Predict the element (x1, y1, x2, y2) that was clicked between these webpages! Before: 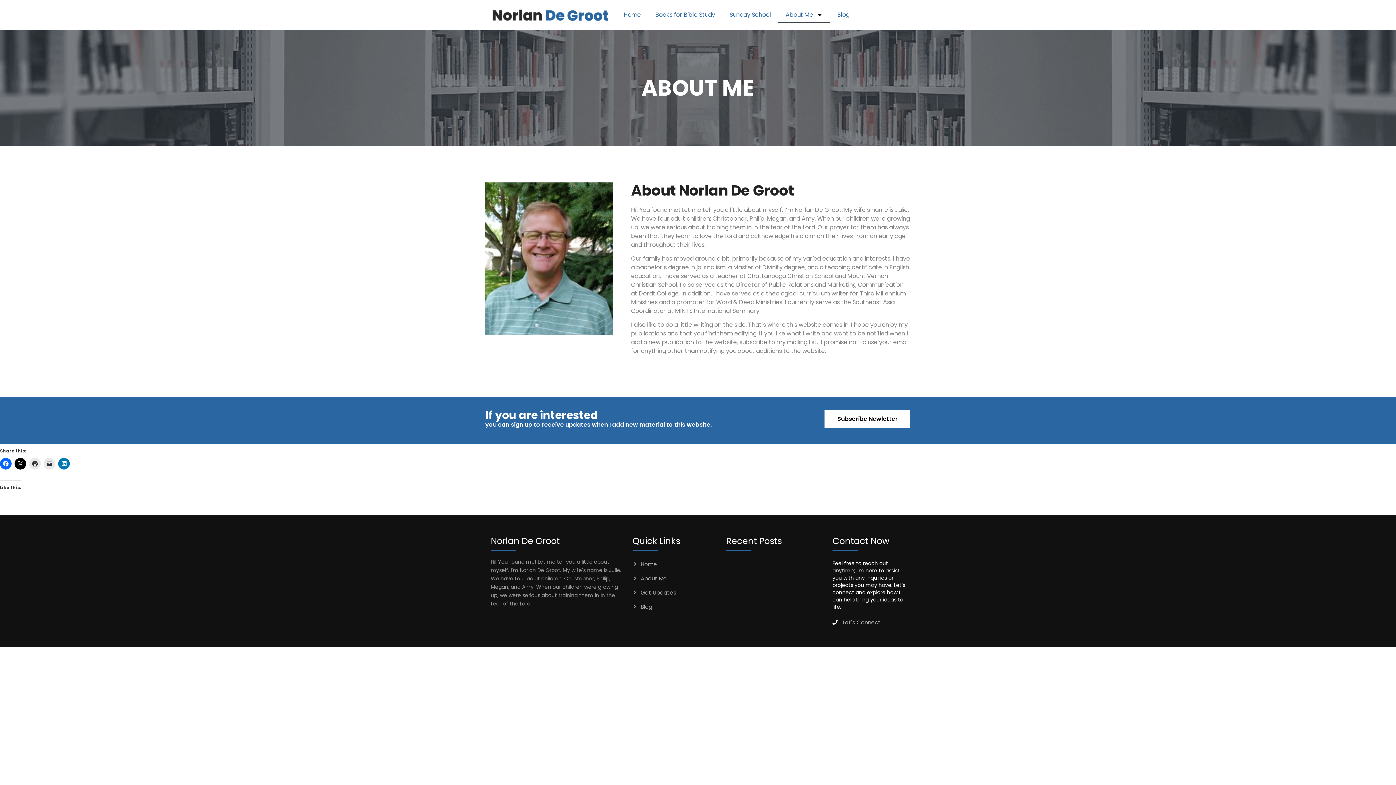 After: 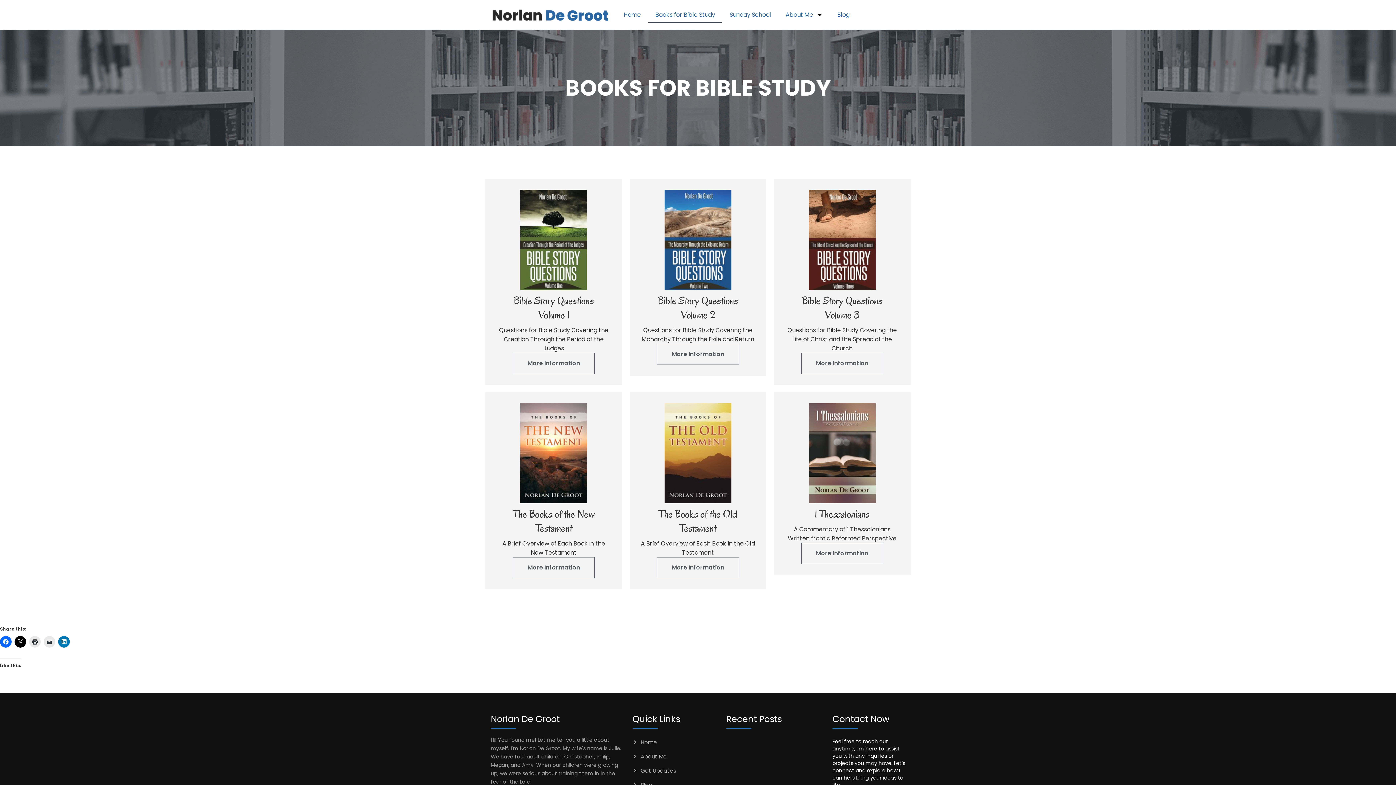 Action: bbox: (648, 6, 722, 23) label: Books for Bible Study